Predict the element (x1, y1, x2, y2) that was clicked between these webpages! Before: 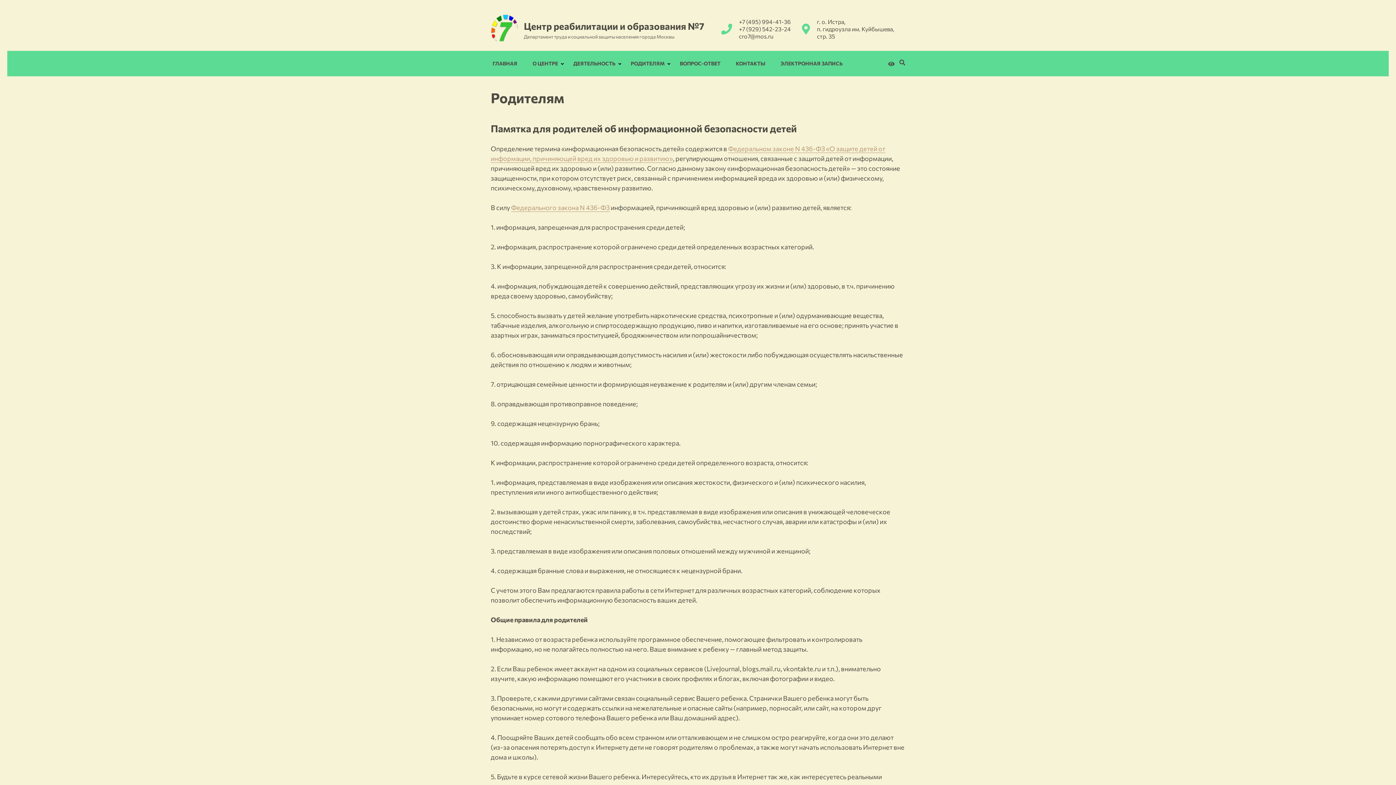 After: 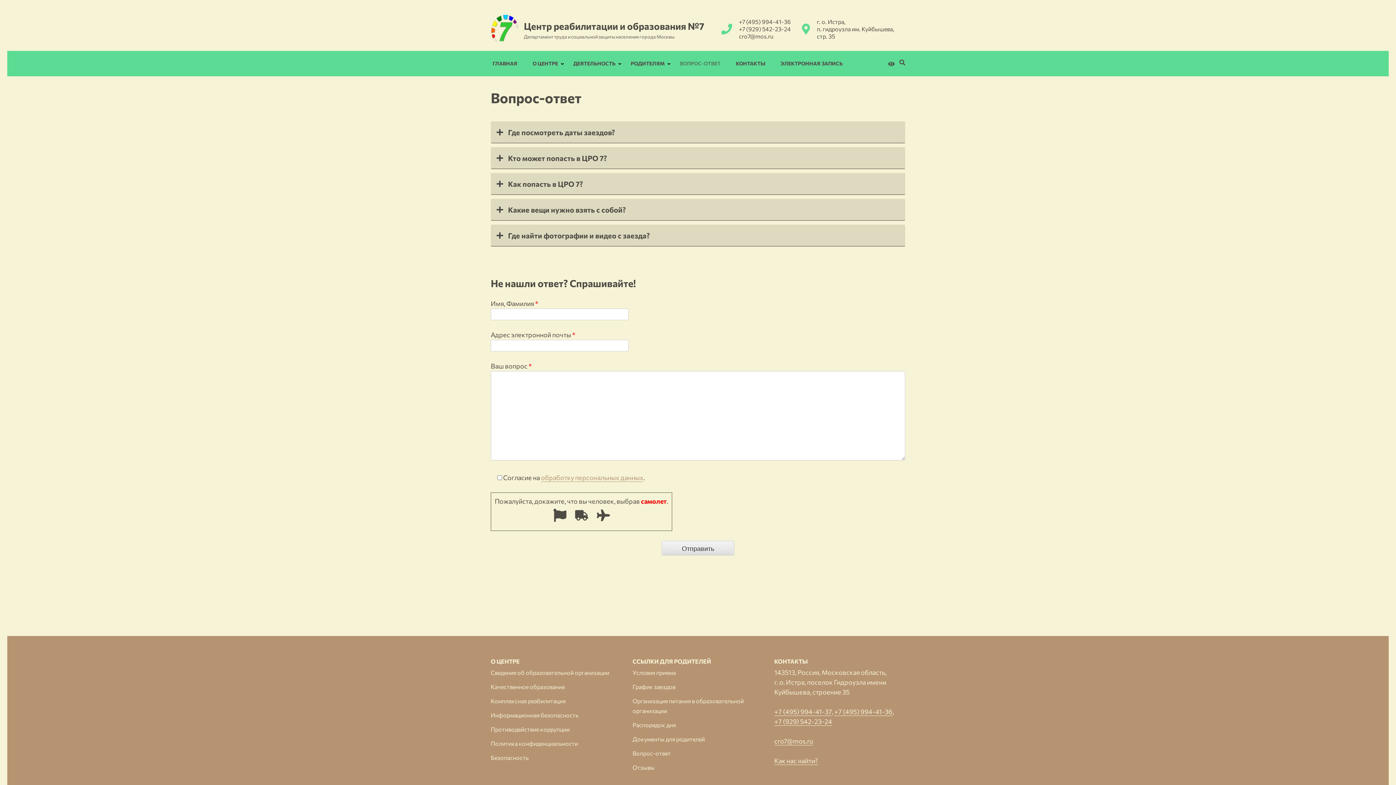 Action: bbox: (680, 52, 720, 74) label: ВОПРОС-ОТВЕТ